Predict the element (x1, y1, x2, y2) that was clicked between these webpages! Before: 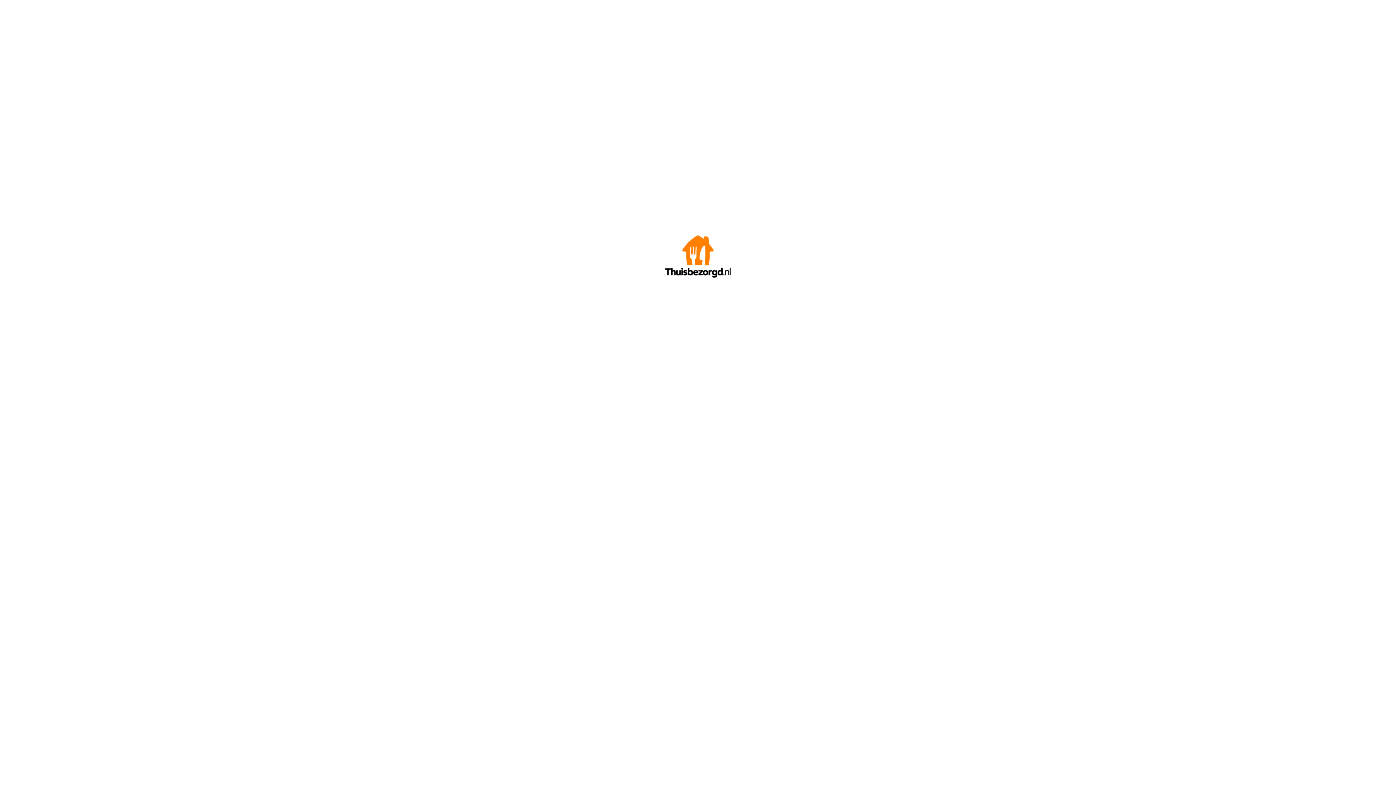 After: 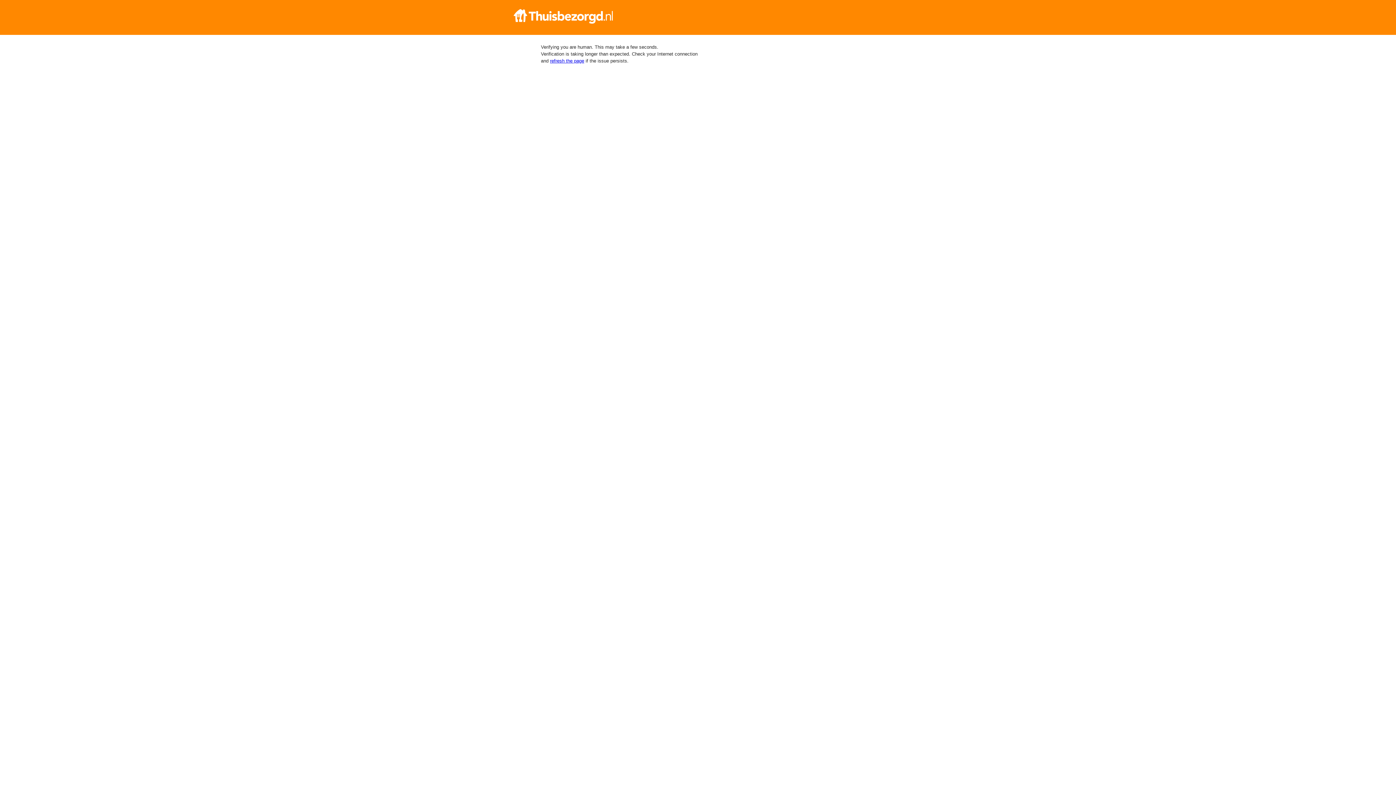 Action: bbox: (665, 272, 730, 278)